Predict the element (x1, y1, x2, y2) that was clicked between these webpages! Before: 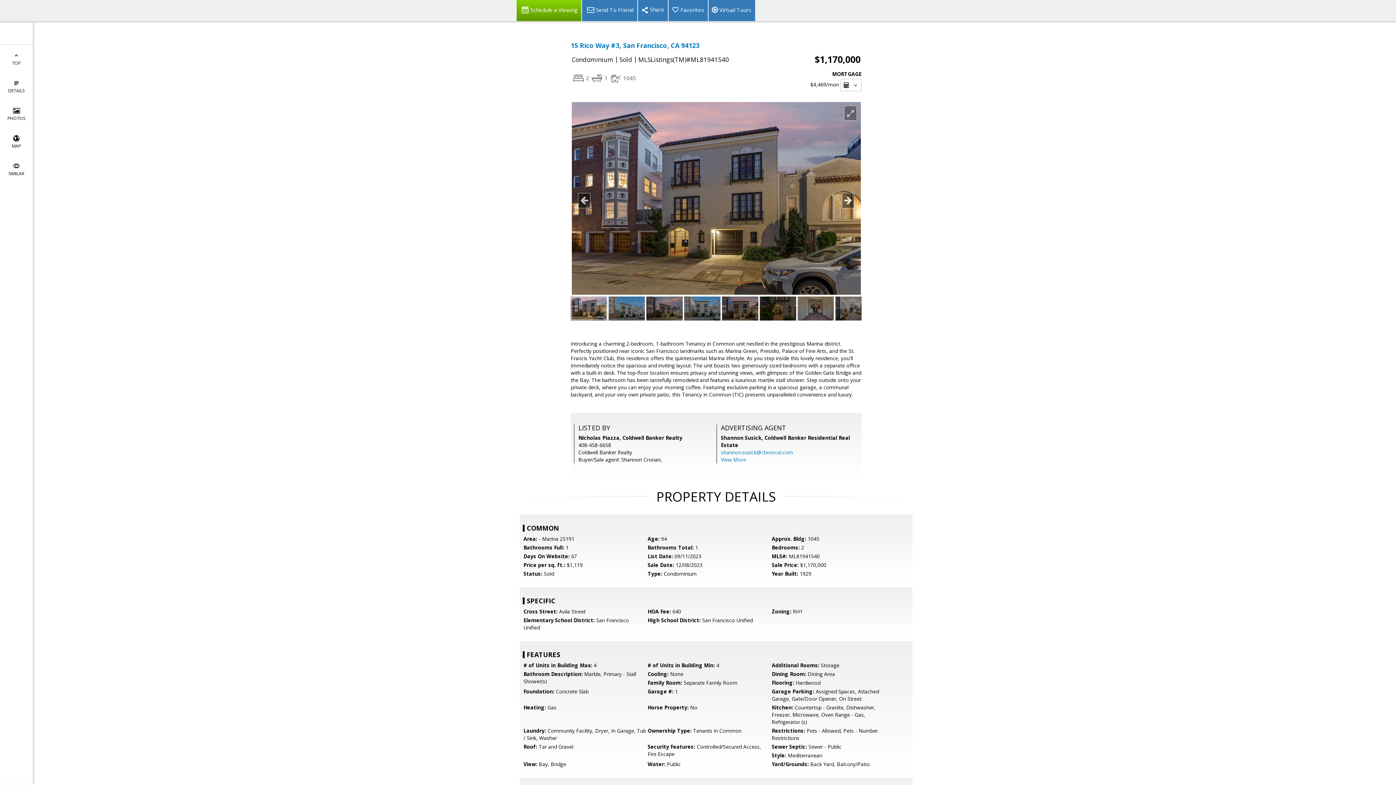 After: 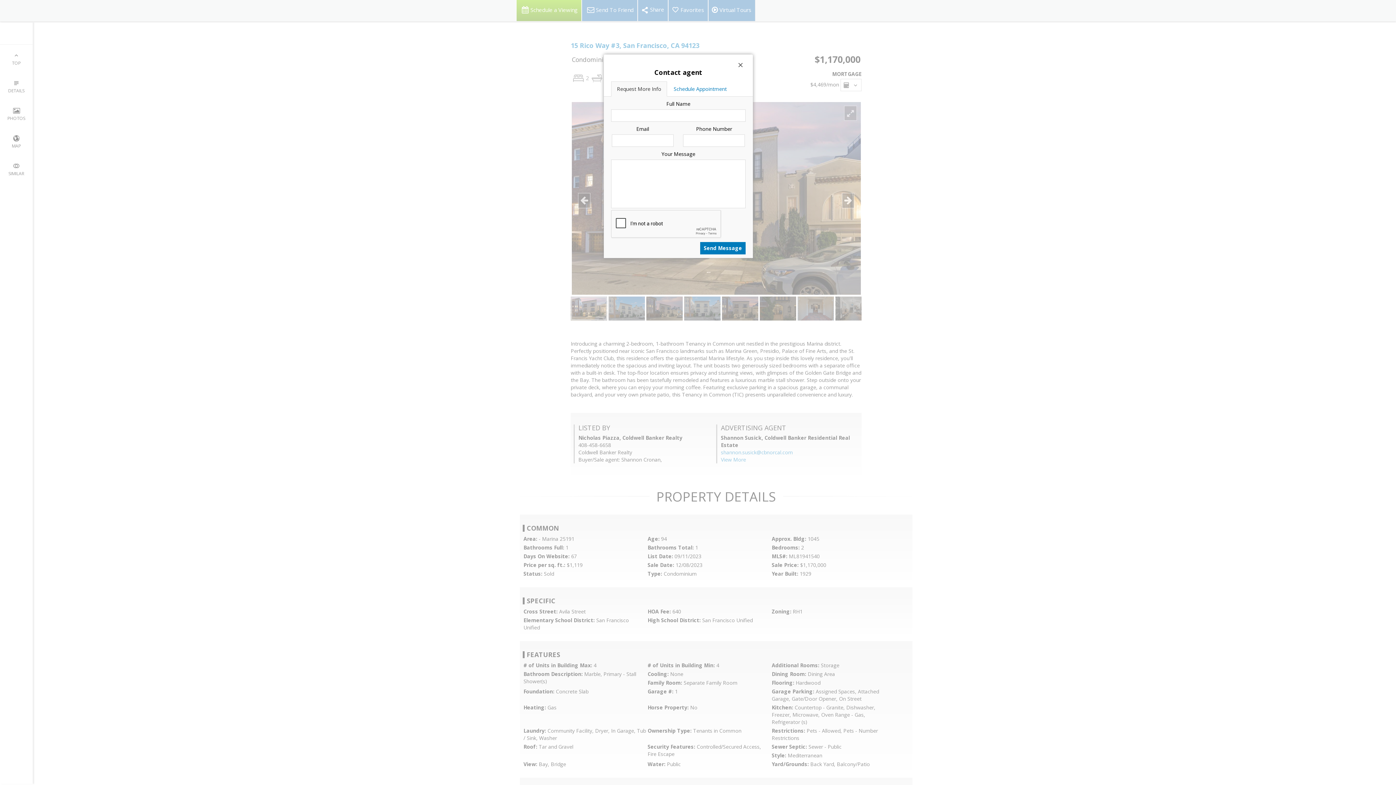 Action: bbox: (516, 0, 581, 21) label: Schedule a Viewing